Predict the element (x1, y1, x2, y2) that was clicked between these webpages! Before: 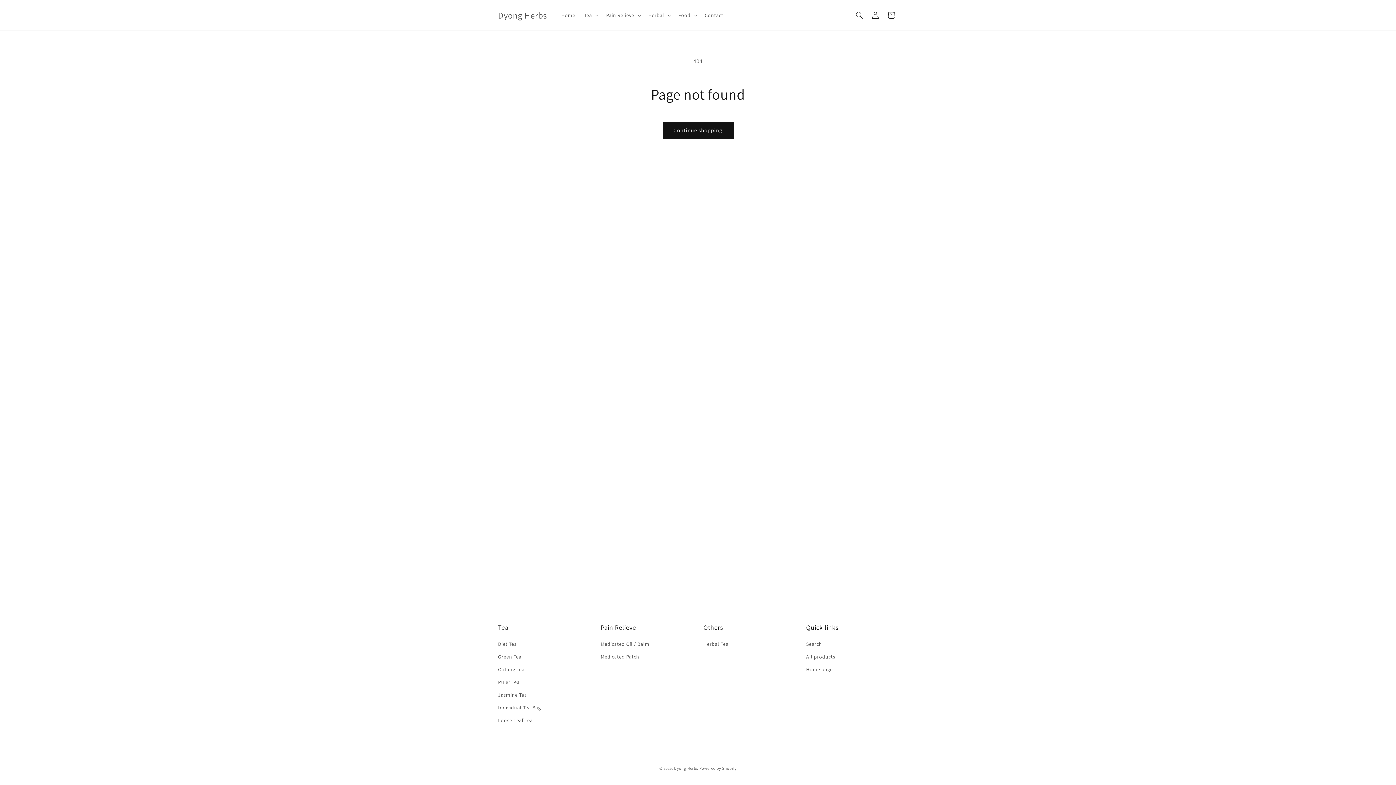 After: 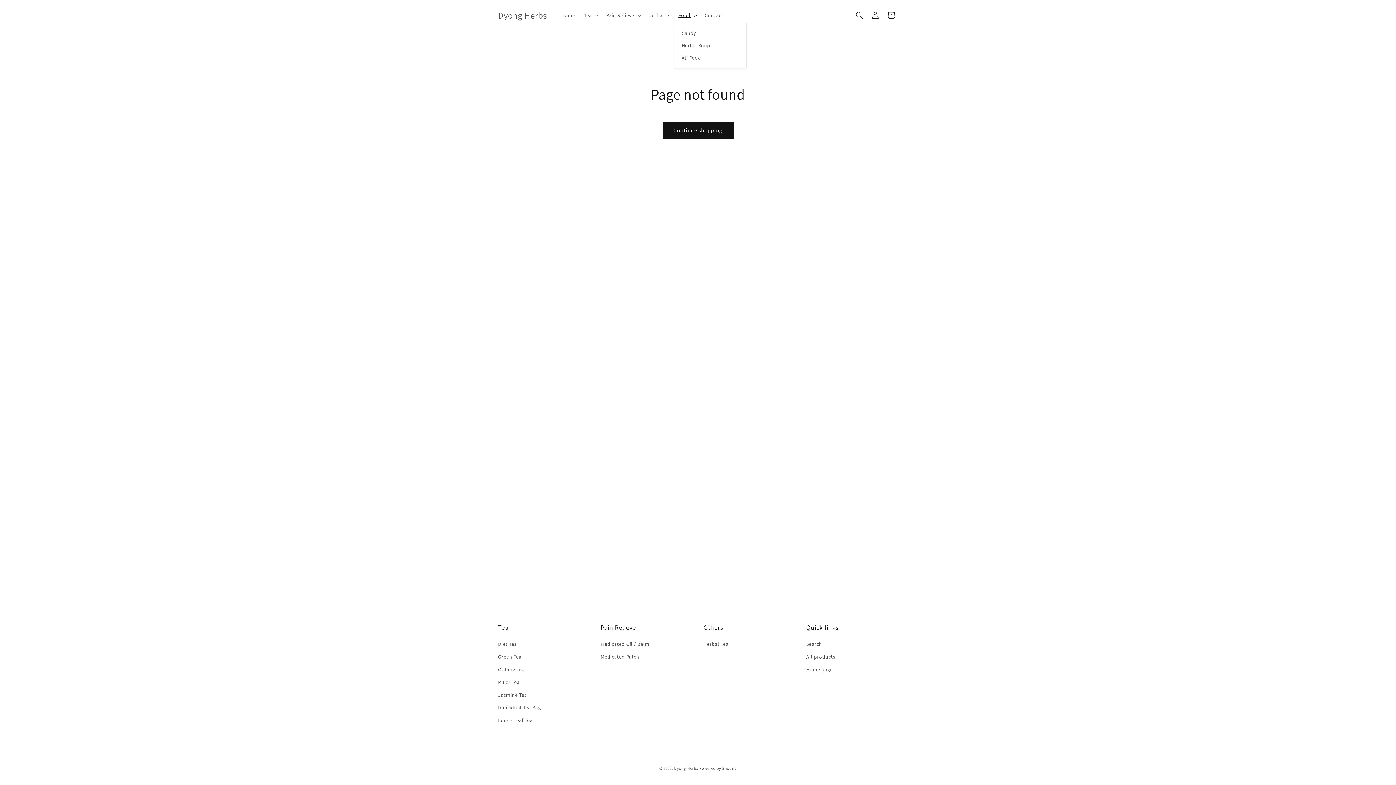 Action: bbox: (674, 7, 700, 22) label: Food